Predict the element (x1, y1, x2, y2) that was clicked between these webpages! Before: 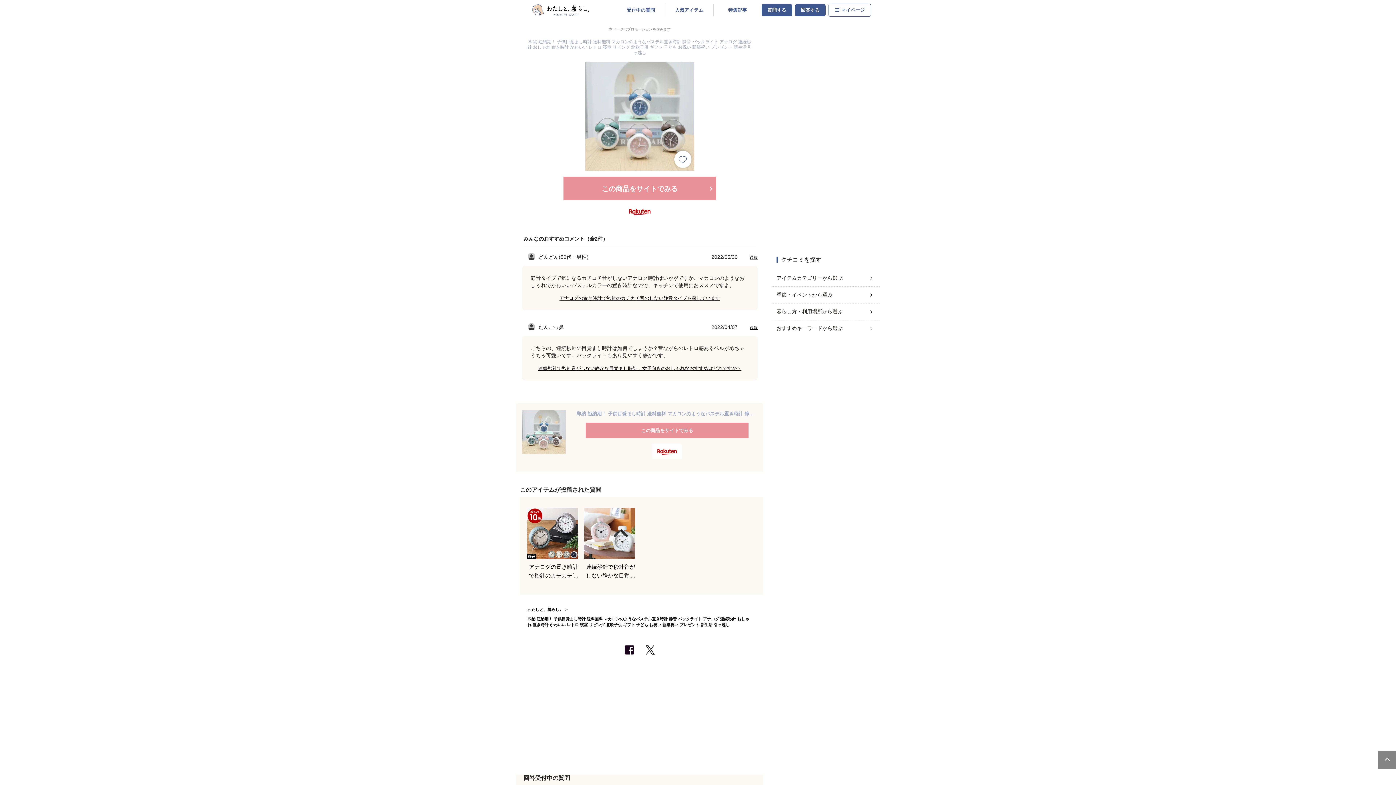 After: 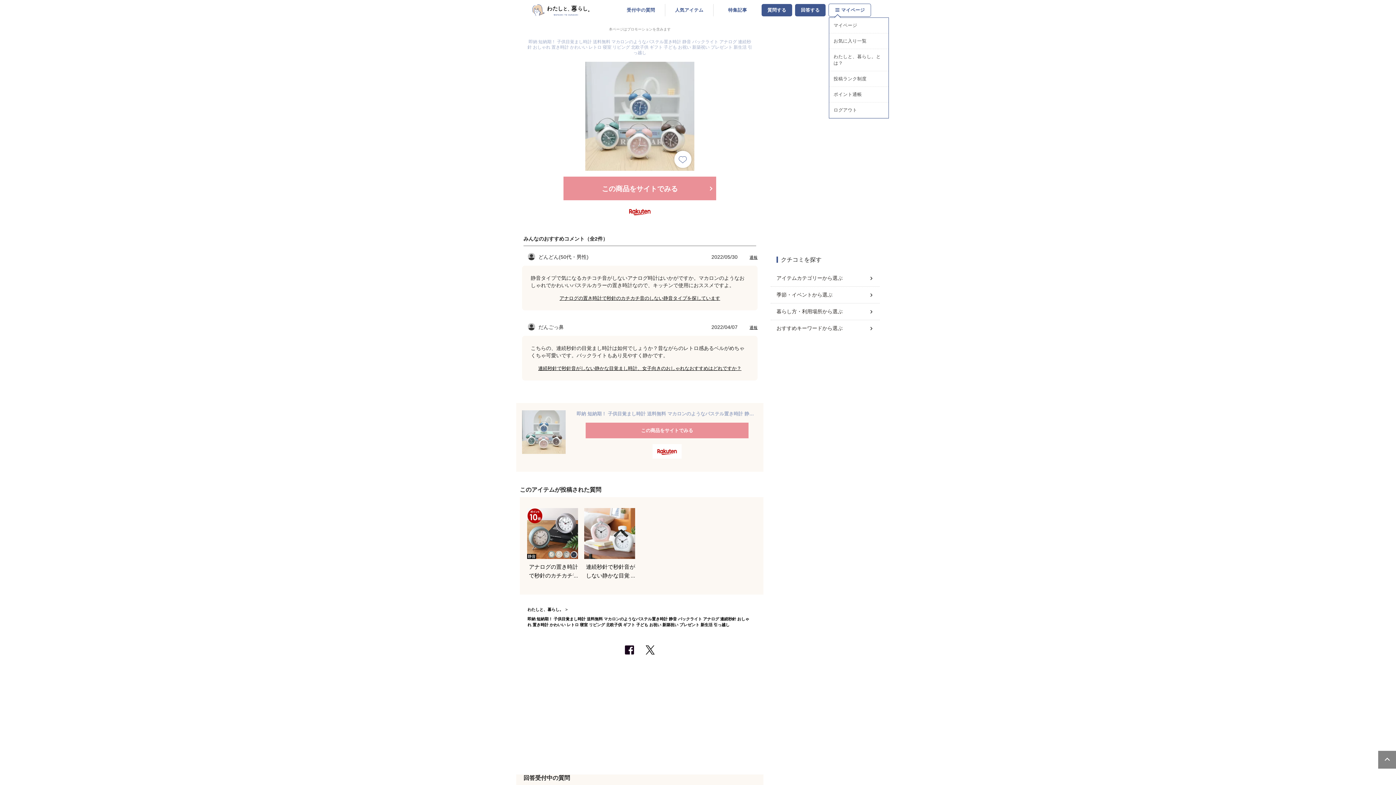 Action: bbox: (829, 3, 870, 16) label: マイページ